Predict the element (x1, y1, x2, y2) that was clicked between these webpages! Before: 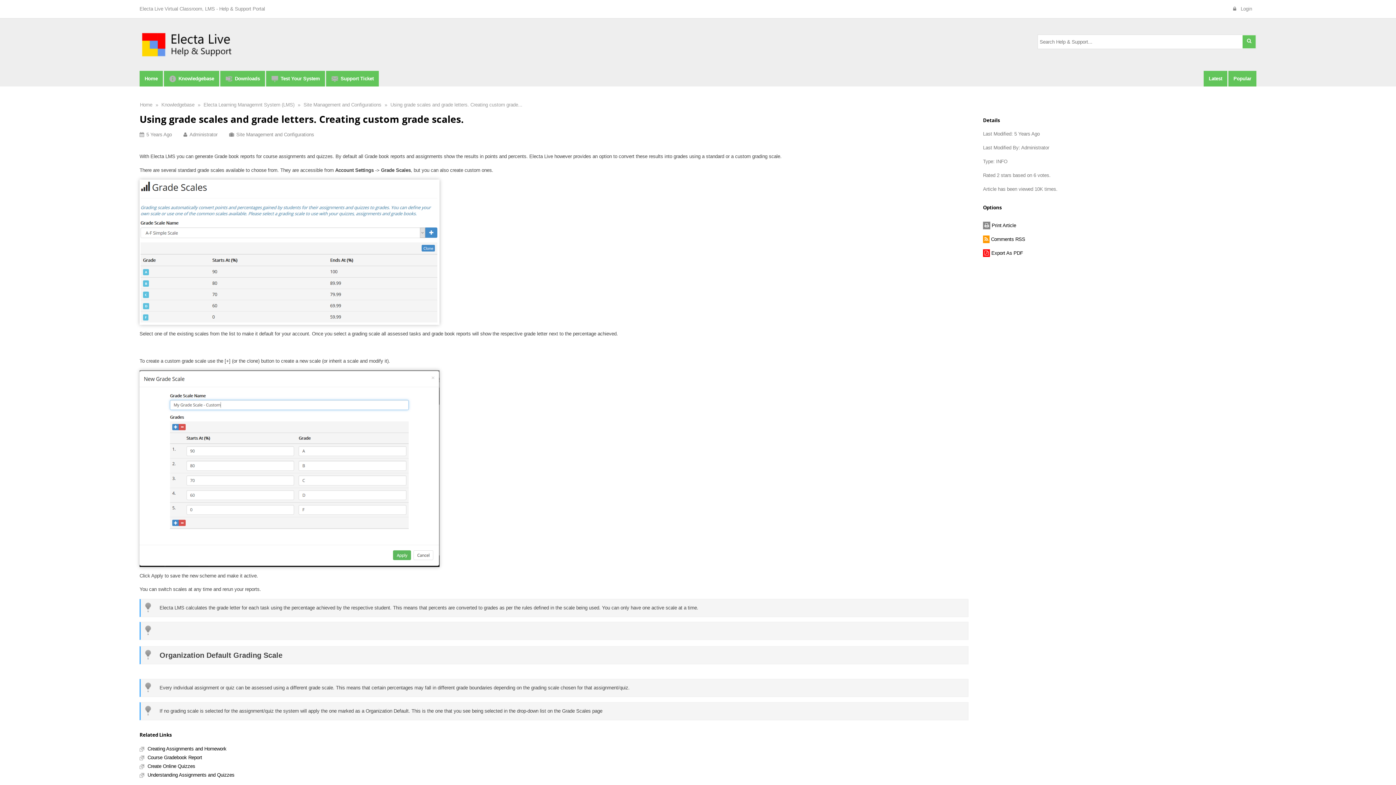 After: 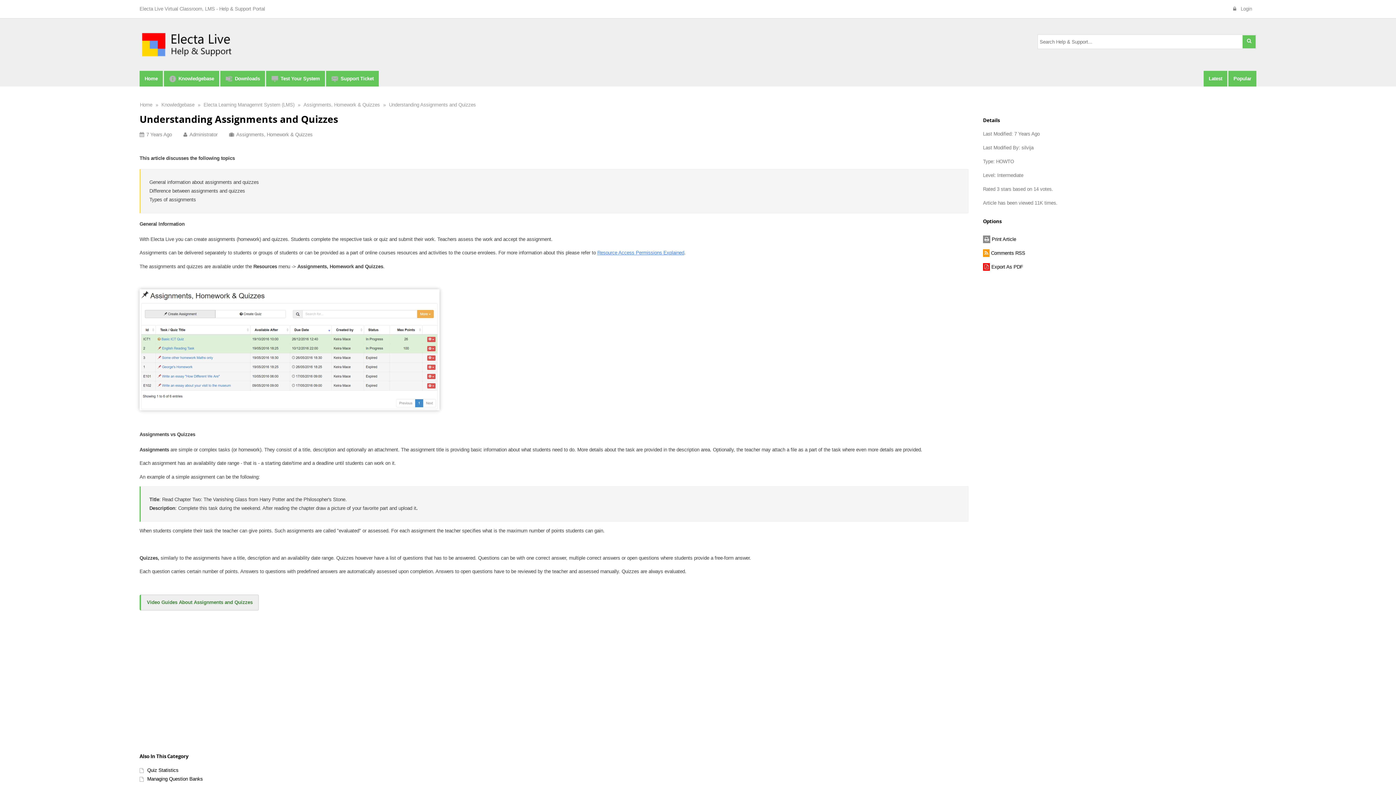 Action: bbox: (147, 772, 234, 778) label: Understanding Assignments and Quizzes